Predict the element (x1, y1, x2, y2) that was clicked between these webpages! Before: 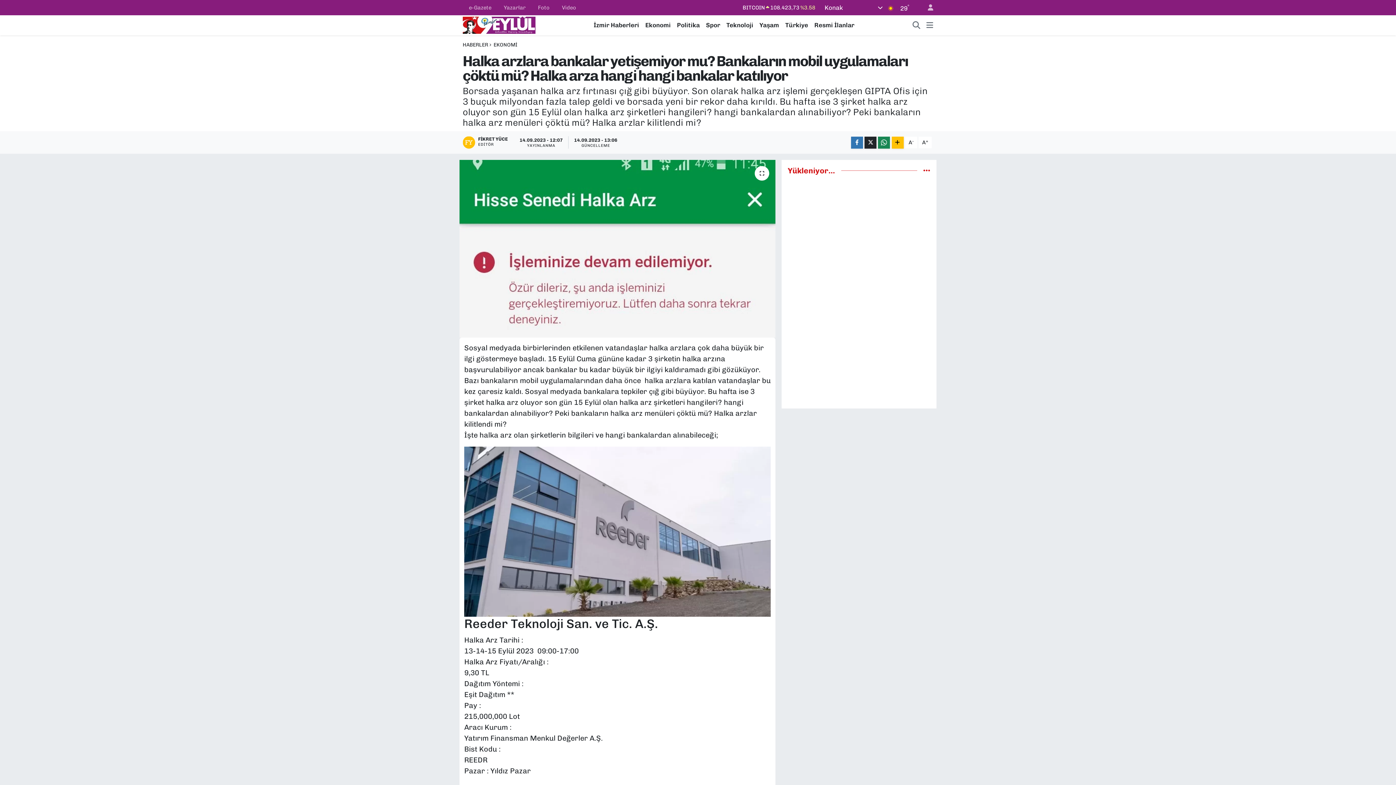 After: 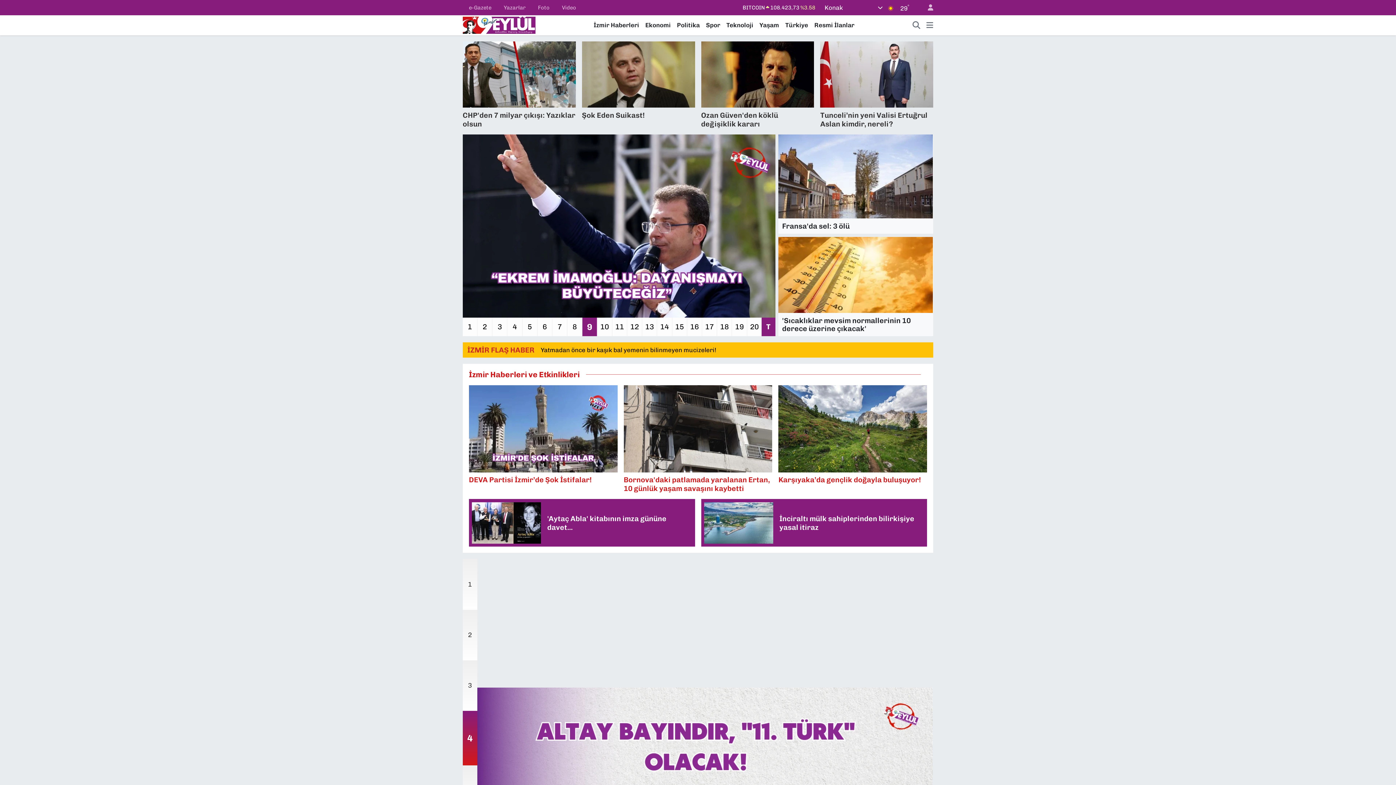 Action: bbox: (462, 18, 535, 30)